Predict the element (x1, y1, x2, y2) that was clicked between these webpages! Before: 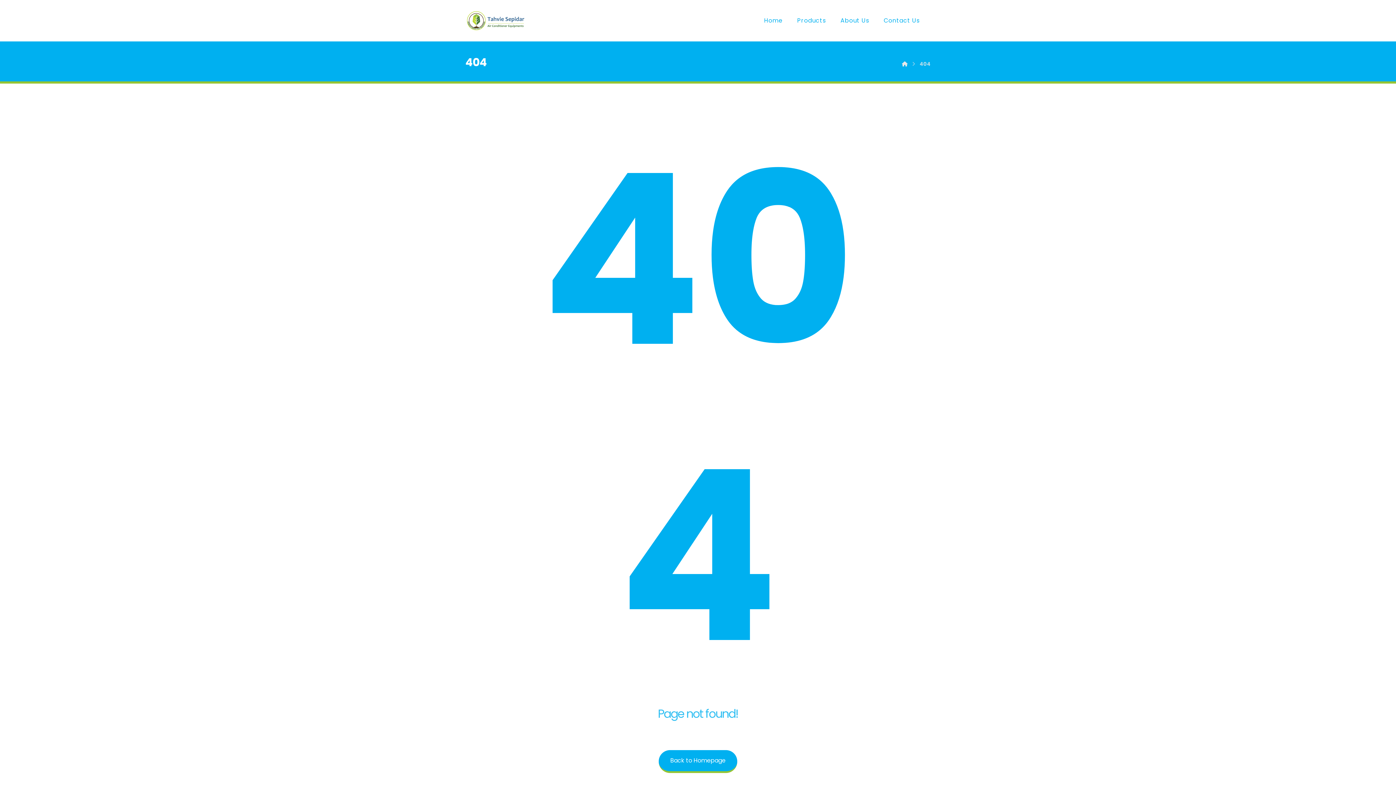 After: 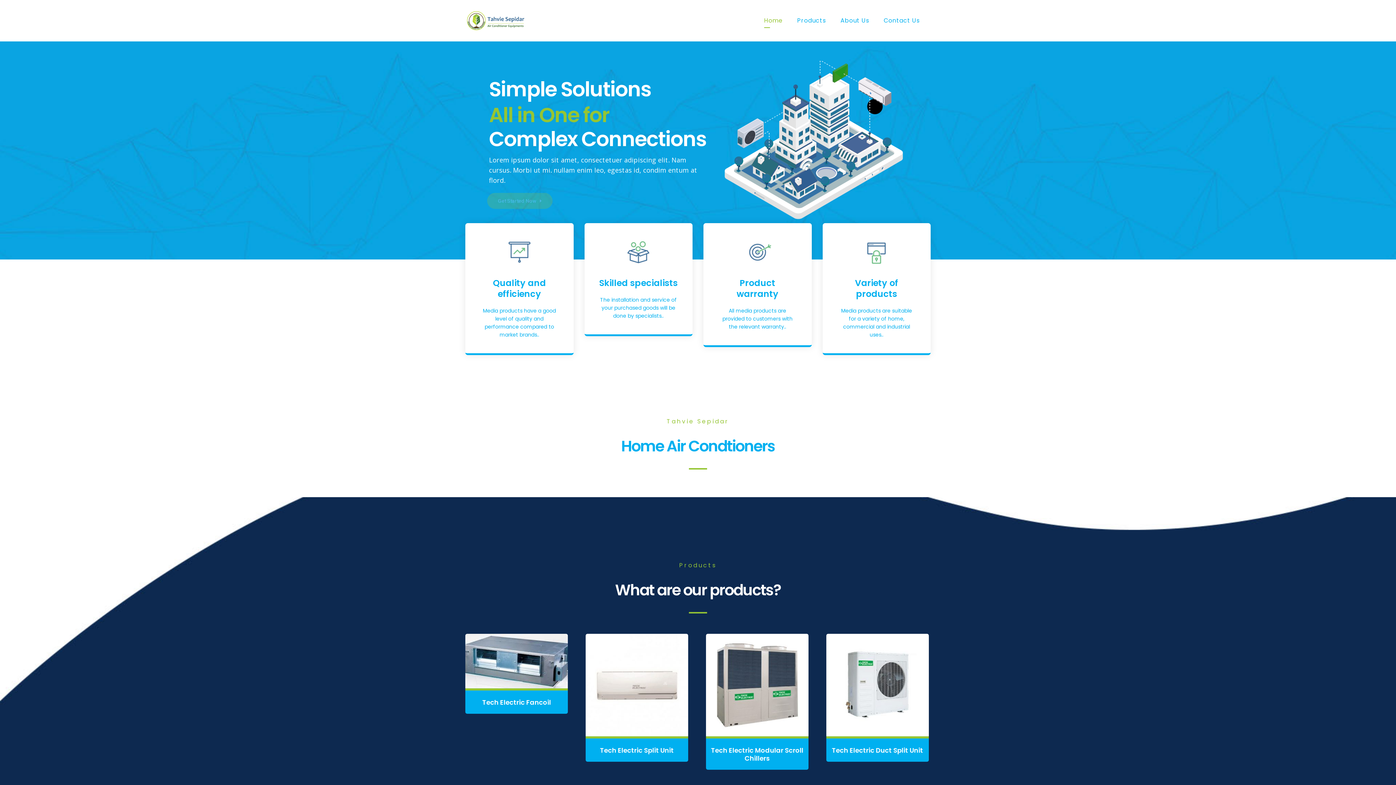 Action: bbox: (758, 13, 788, 28) label: Home